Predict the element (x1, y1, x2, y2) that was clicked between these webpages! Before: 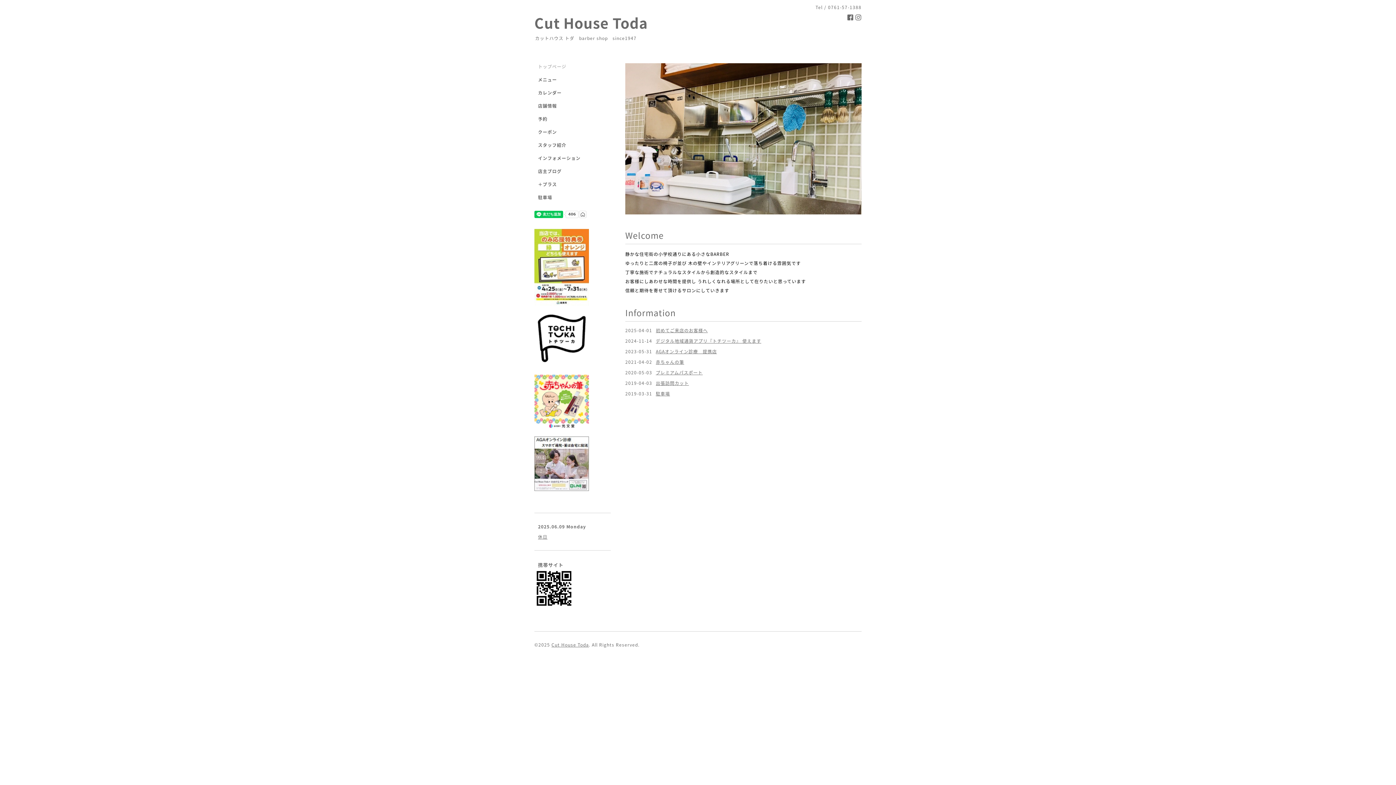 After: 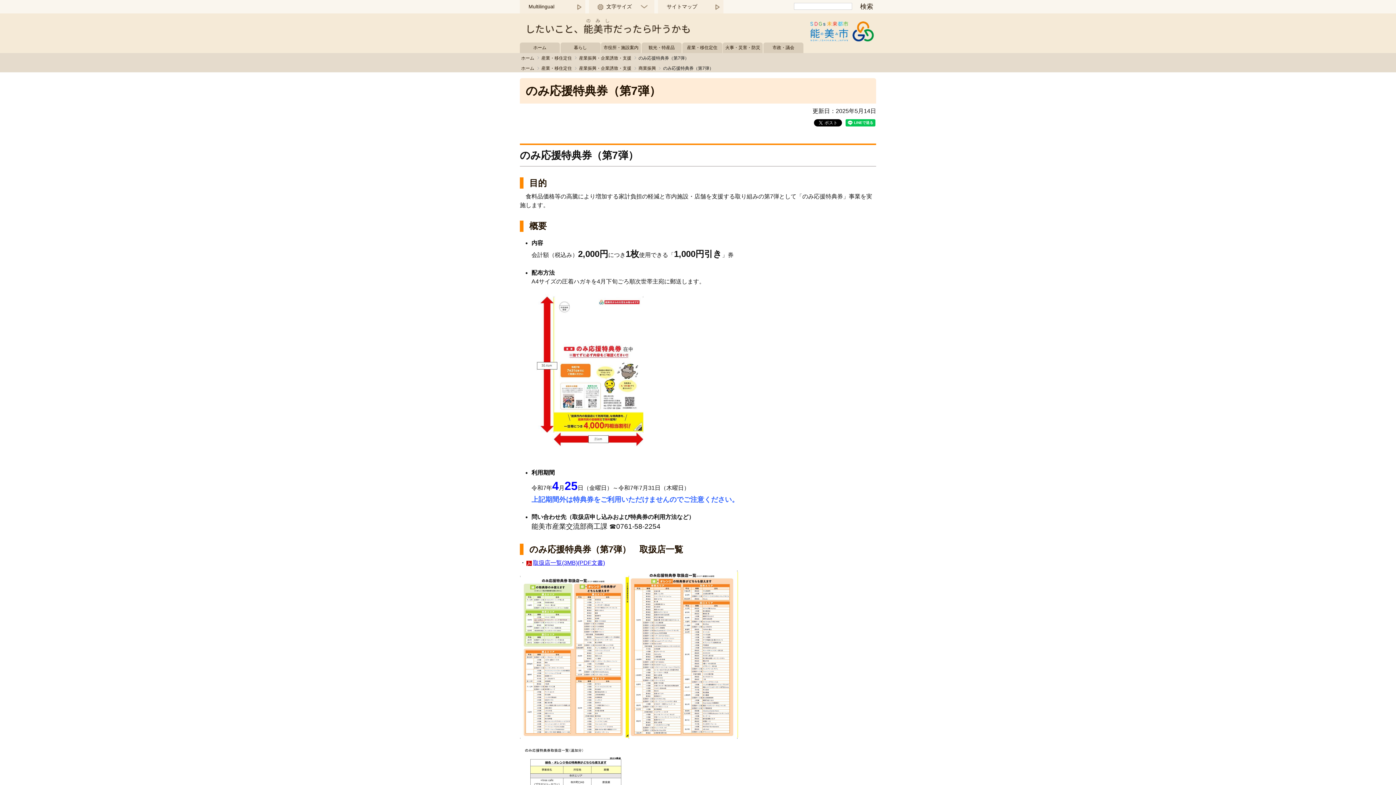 Action: bbox: (534, 263, 589, 270)